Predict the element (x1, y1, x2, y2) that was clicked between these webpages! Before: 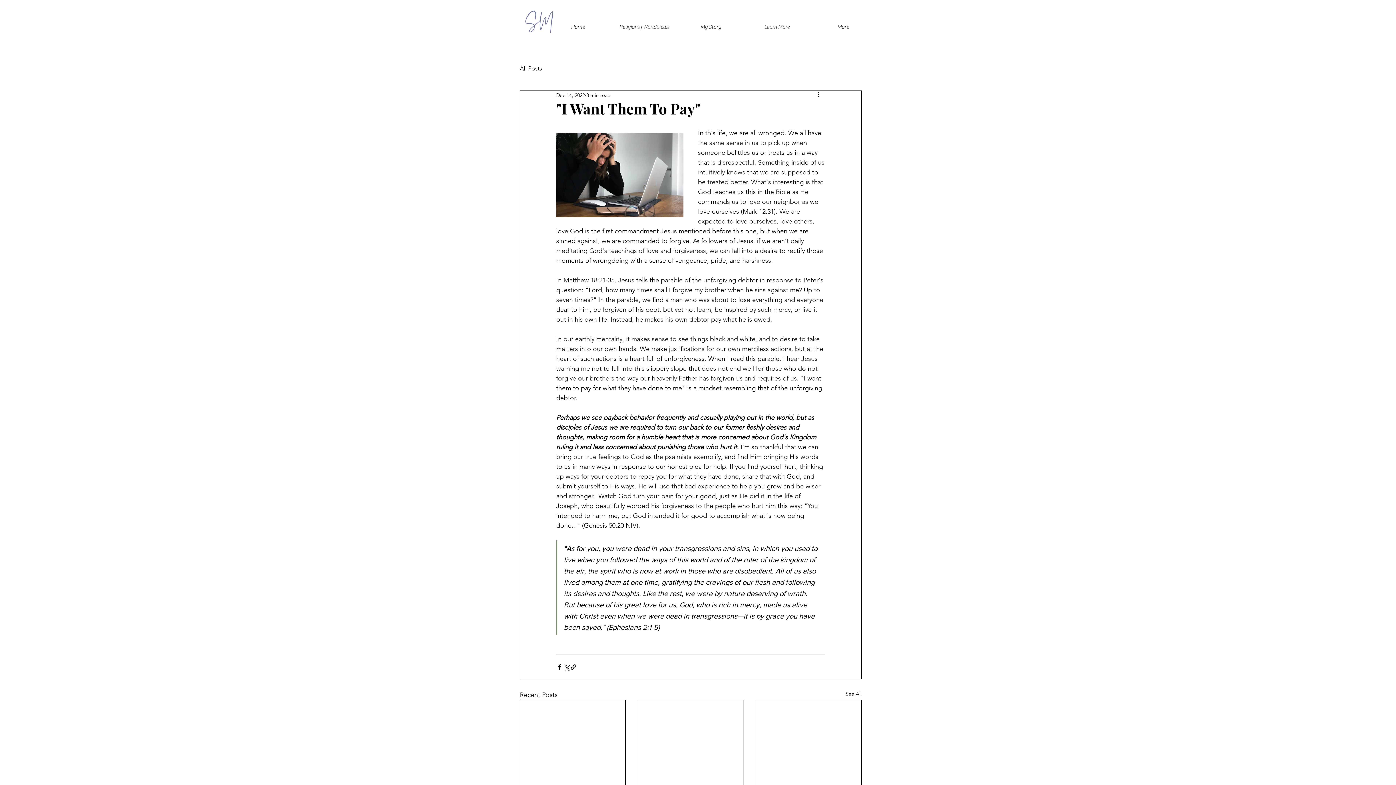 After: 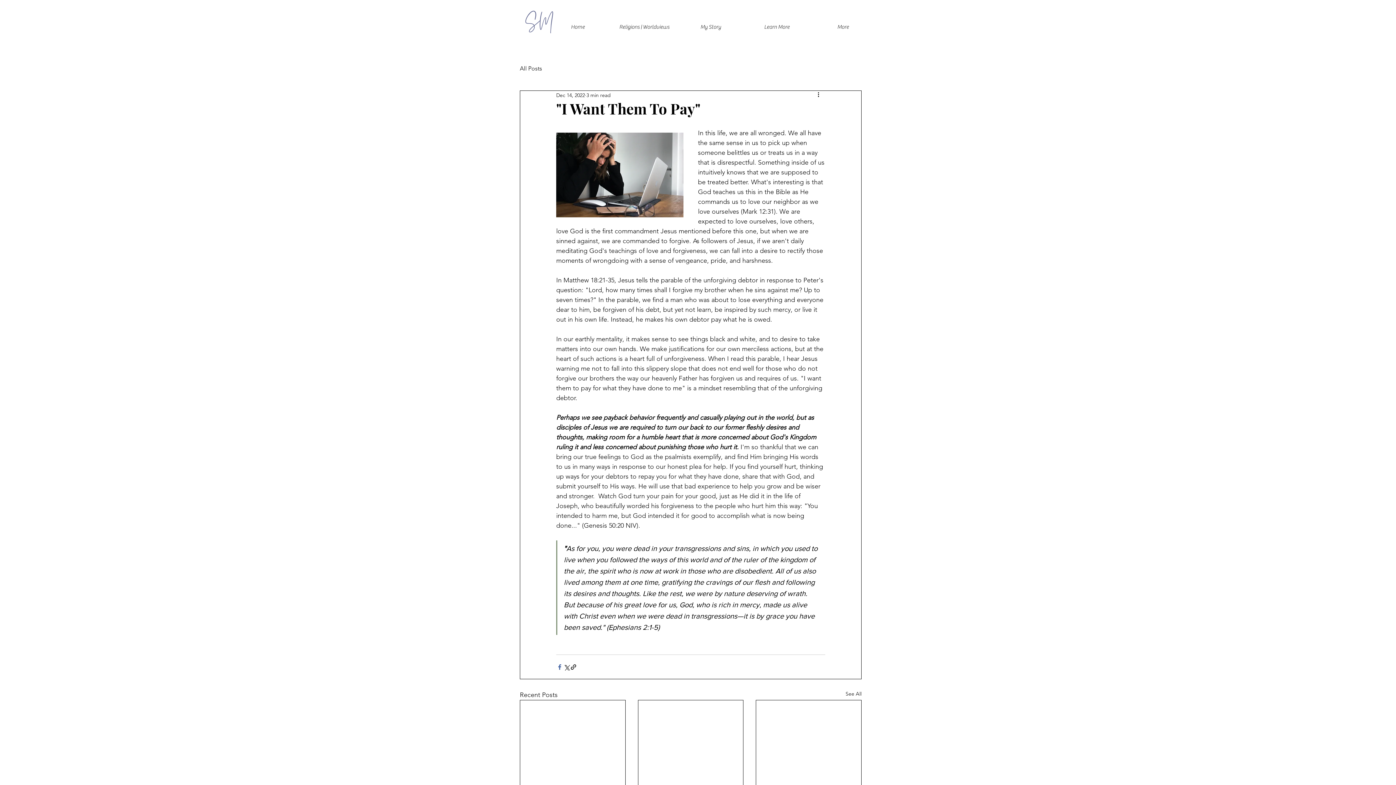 Action: label: Share via Facebook bbox: (556, 663, 563, 670)